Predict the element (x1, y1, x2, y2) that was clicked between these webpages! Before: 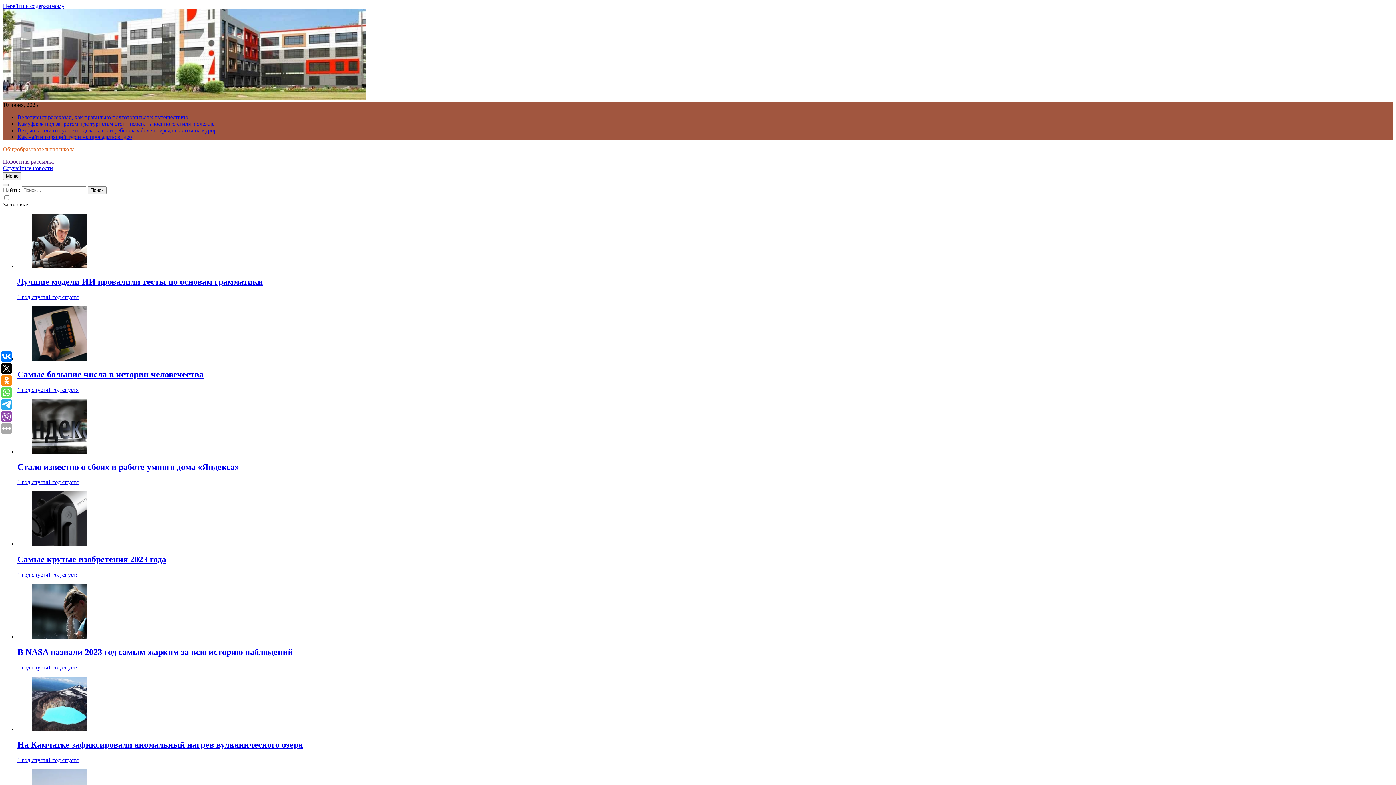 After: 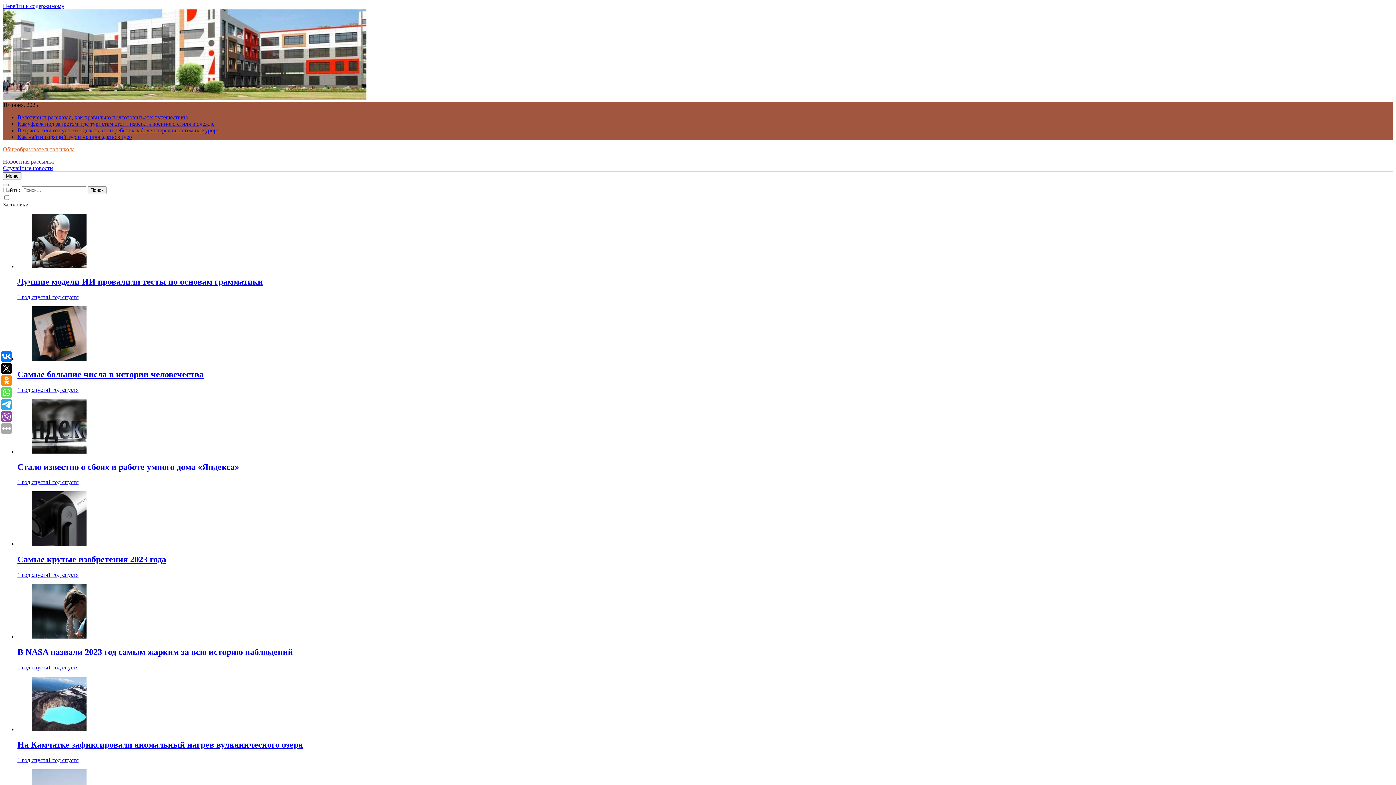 Action: label: 1 год спустя1 год спустя bbox: (17, 294, 78, 300)